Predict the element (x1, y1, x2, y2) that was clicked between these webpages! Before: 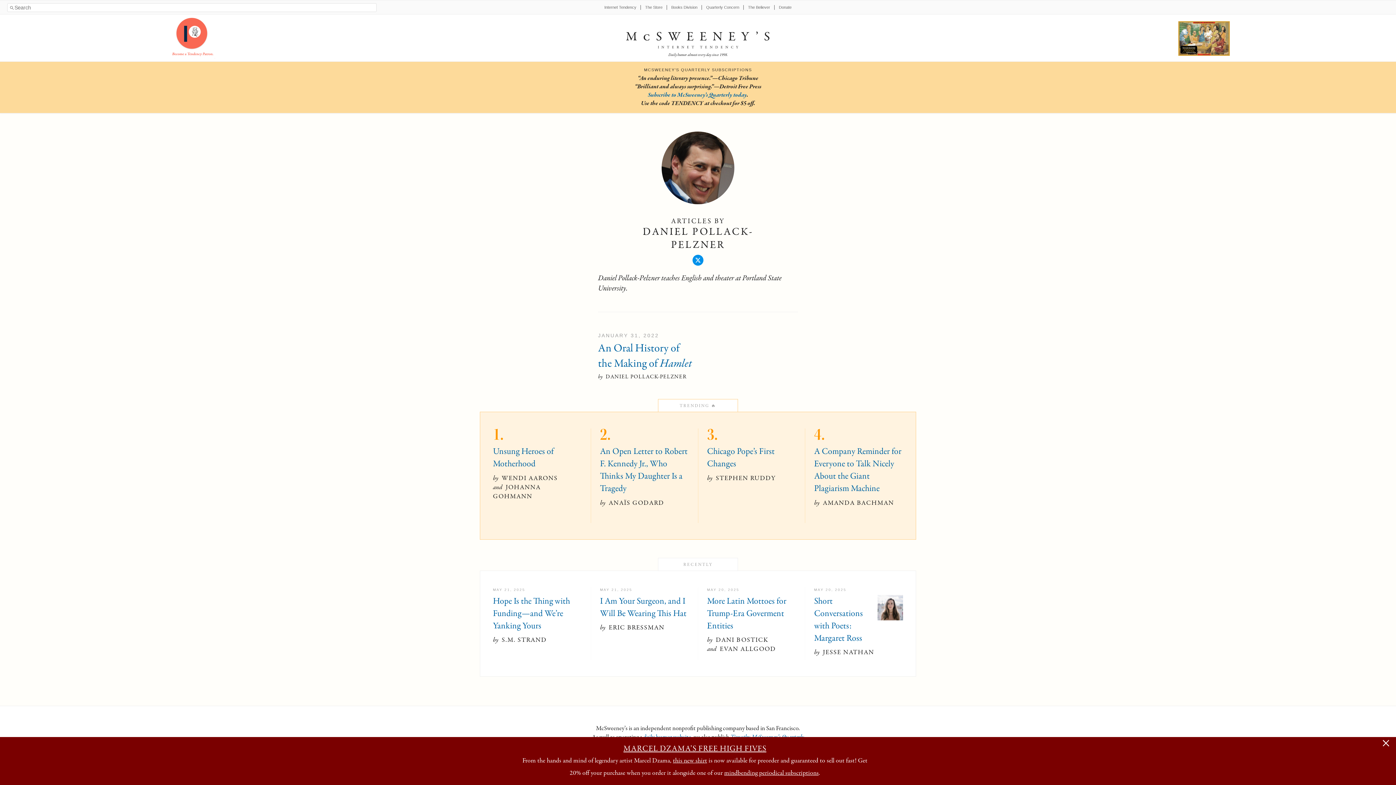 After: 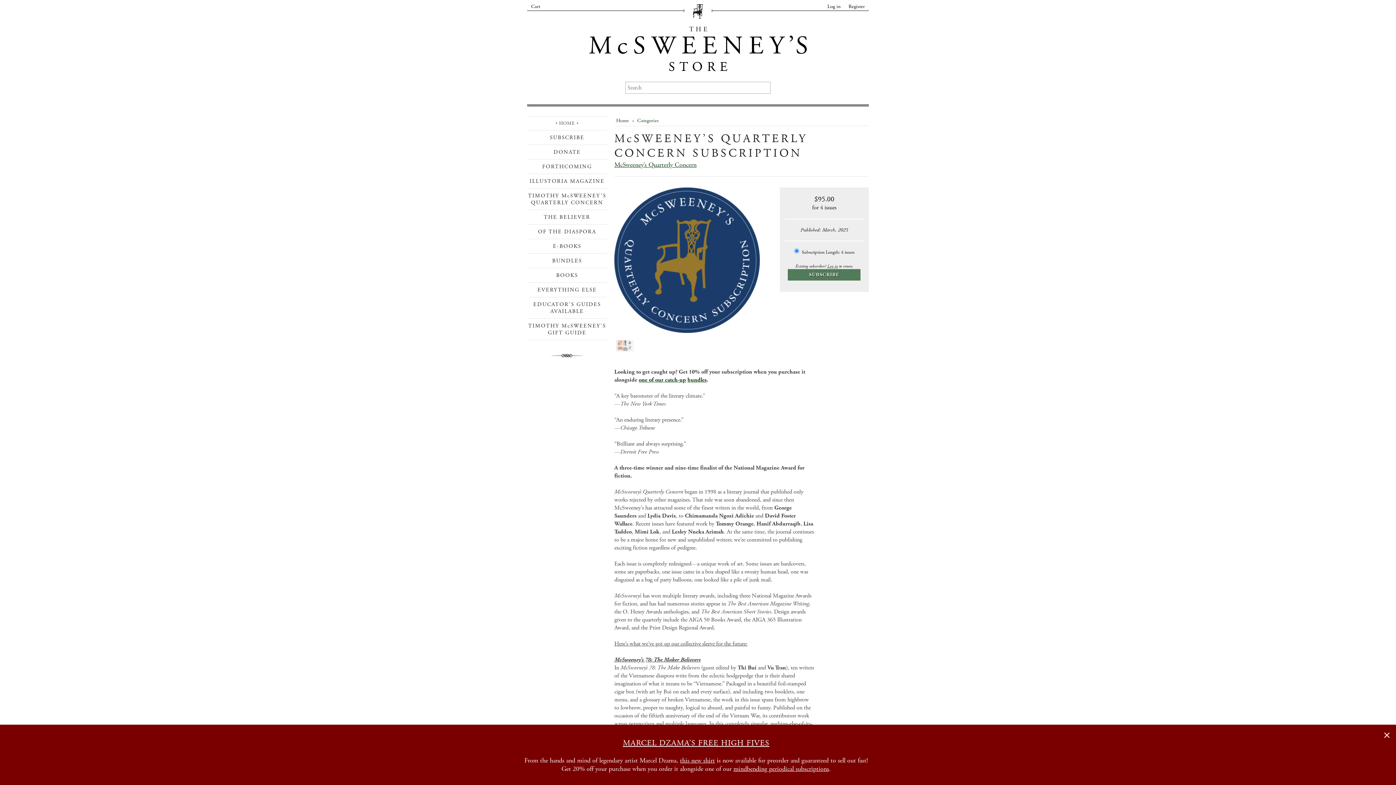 Action: label: Subscribe to McSweeney’s Quarterly today bbox: (648, 90, 746, 99)